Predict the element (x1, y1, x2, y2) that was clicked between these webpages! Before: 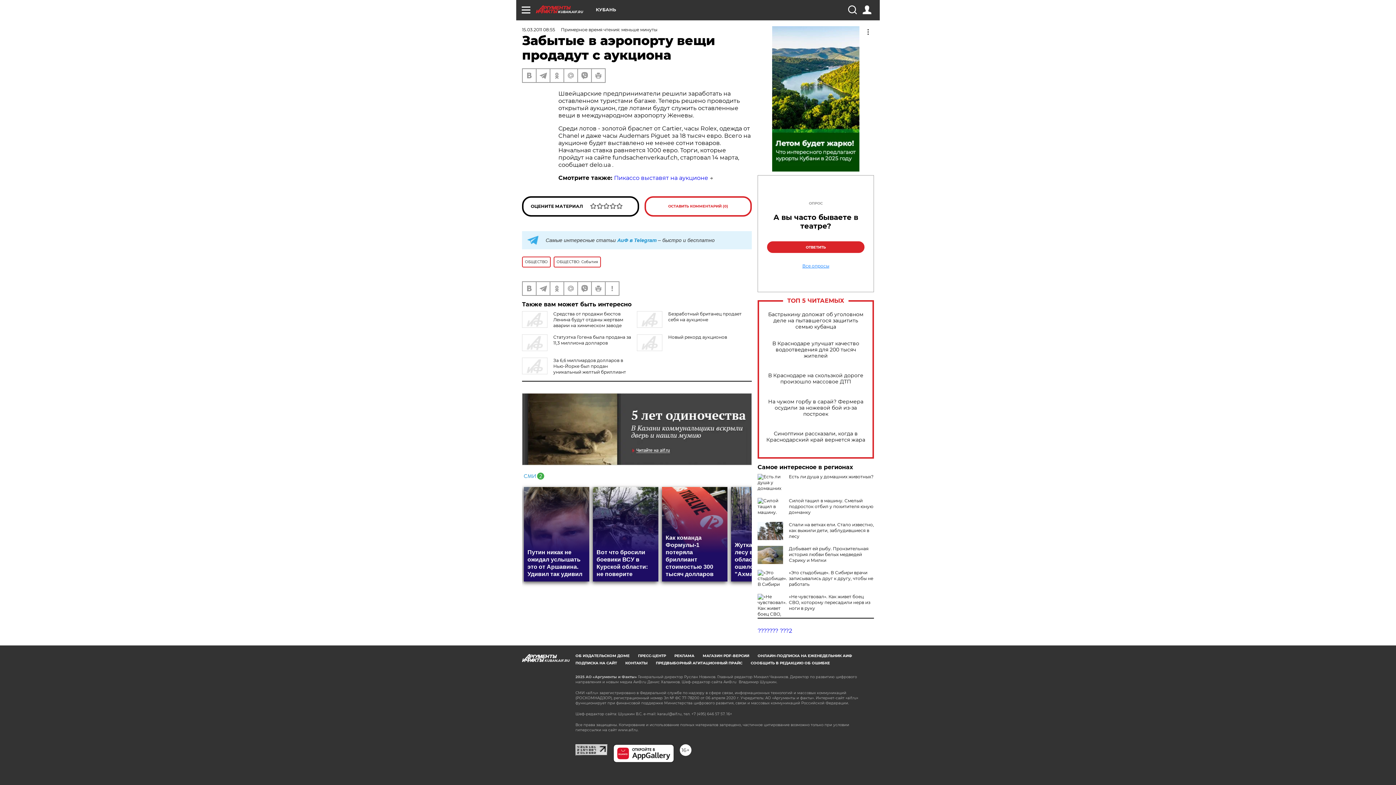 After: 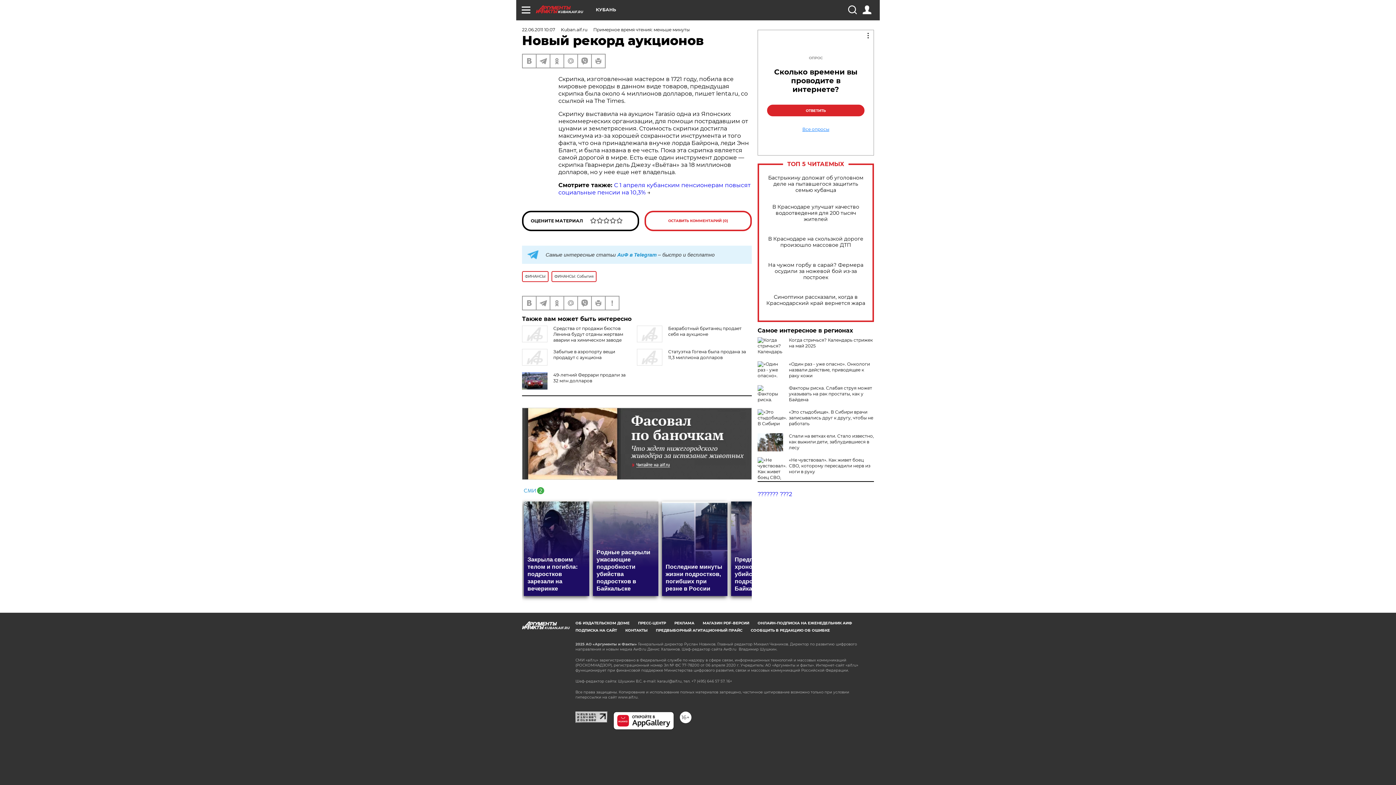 Action: label: Новый рекорд аукционов bbox: (668, 334, 727, 340)